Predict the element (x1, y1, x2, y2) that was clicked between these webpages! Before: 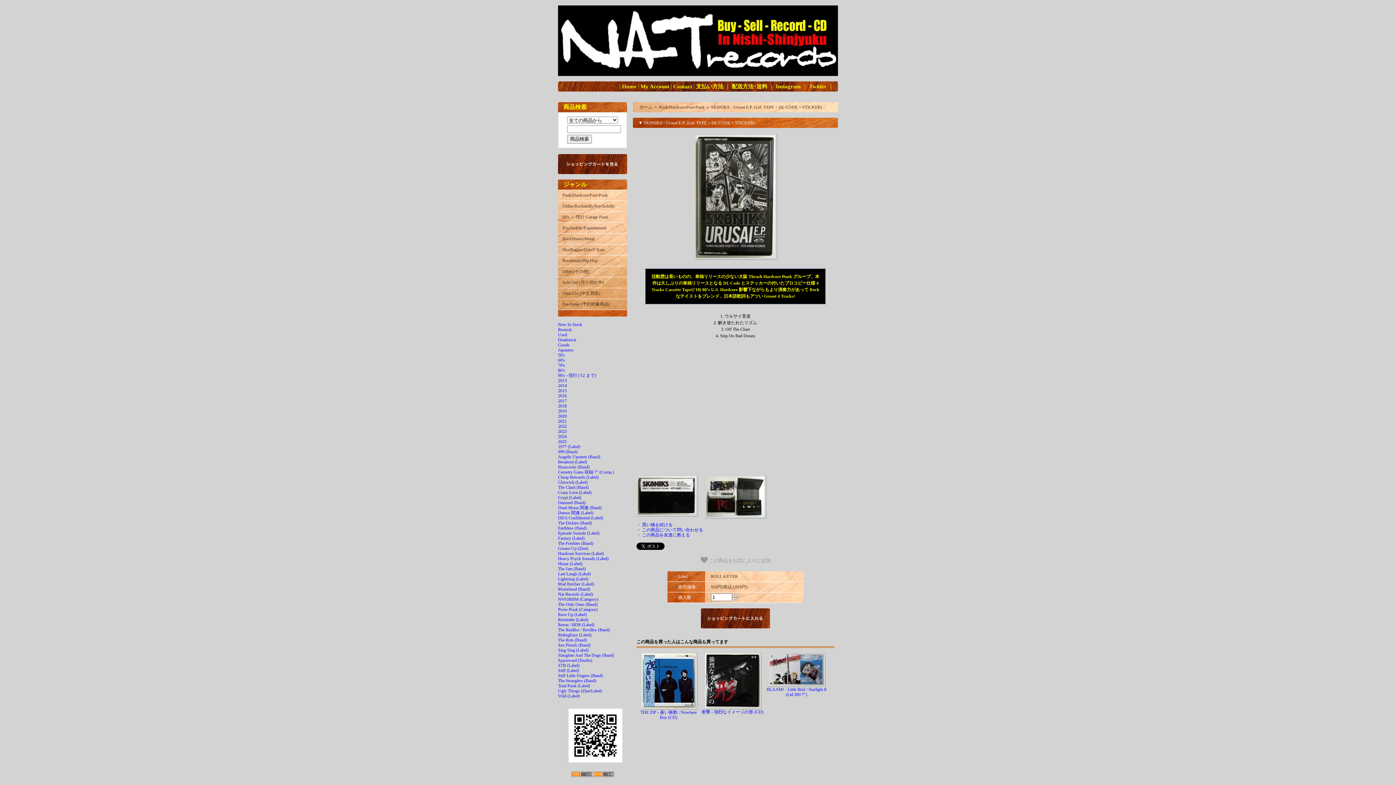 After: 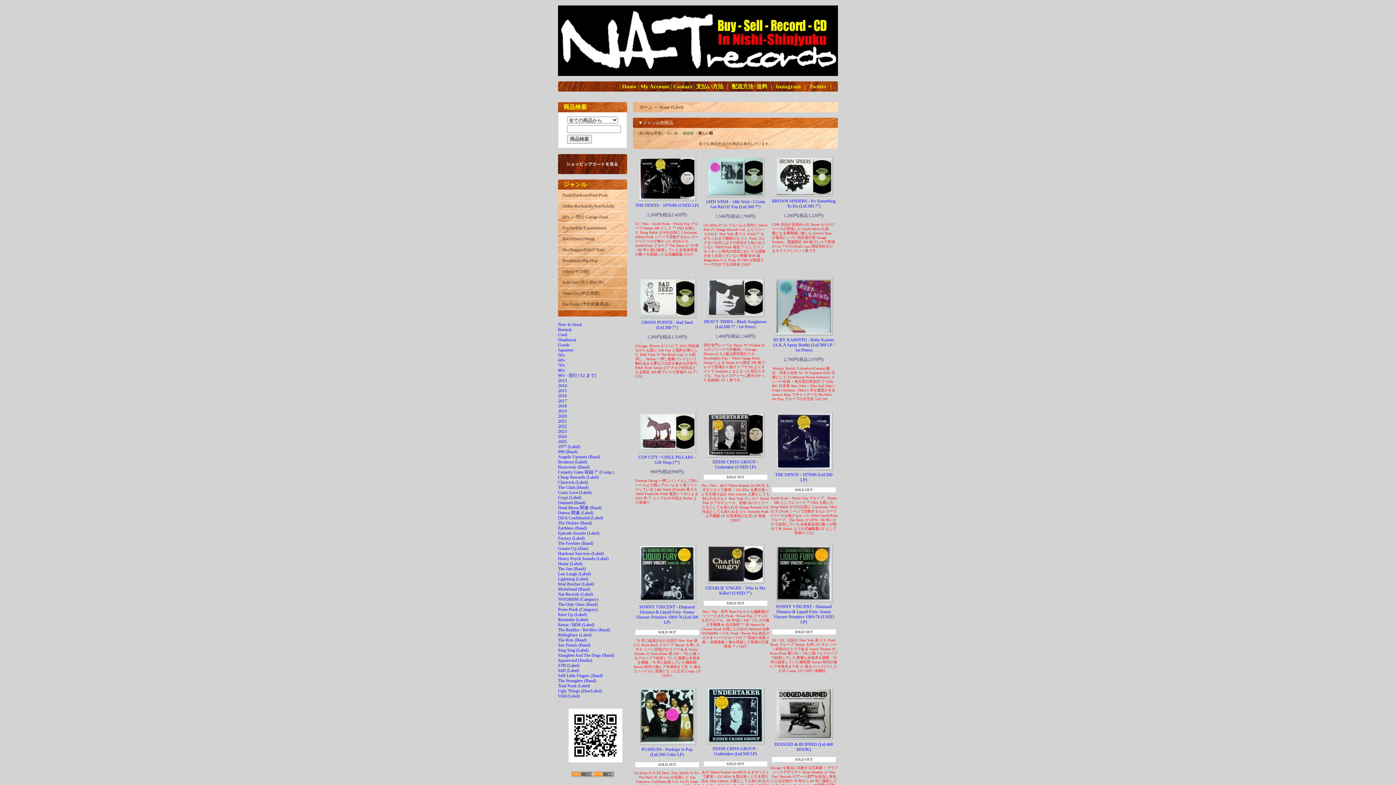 Action: label: Hozac (Label) bbox: (558, 561, 582, 566)